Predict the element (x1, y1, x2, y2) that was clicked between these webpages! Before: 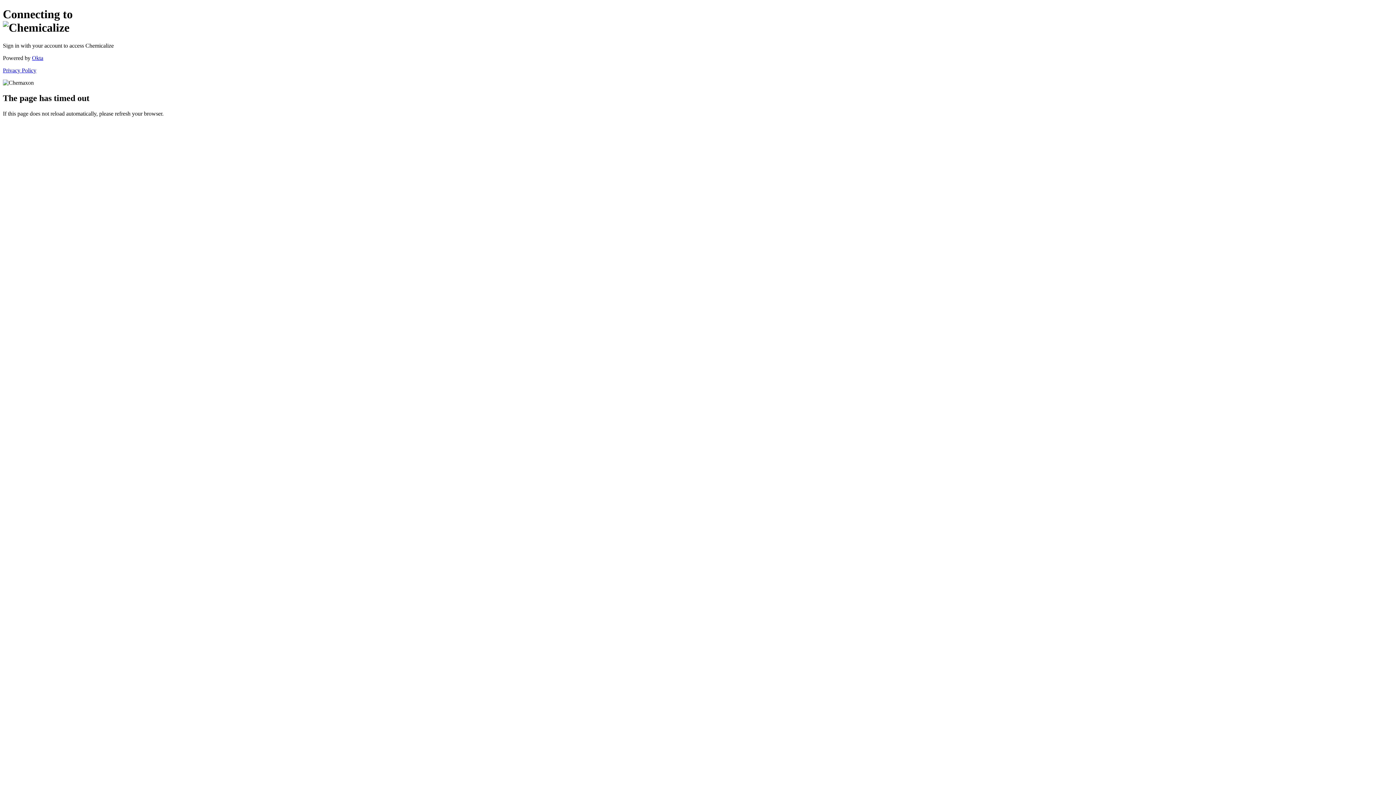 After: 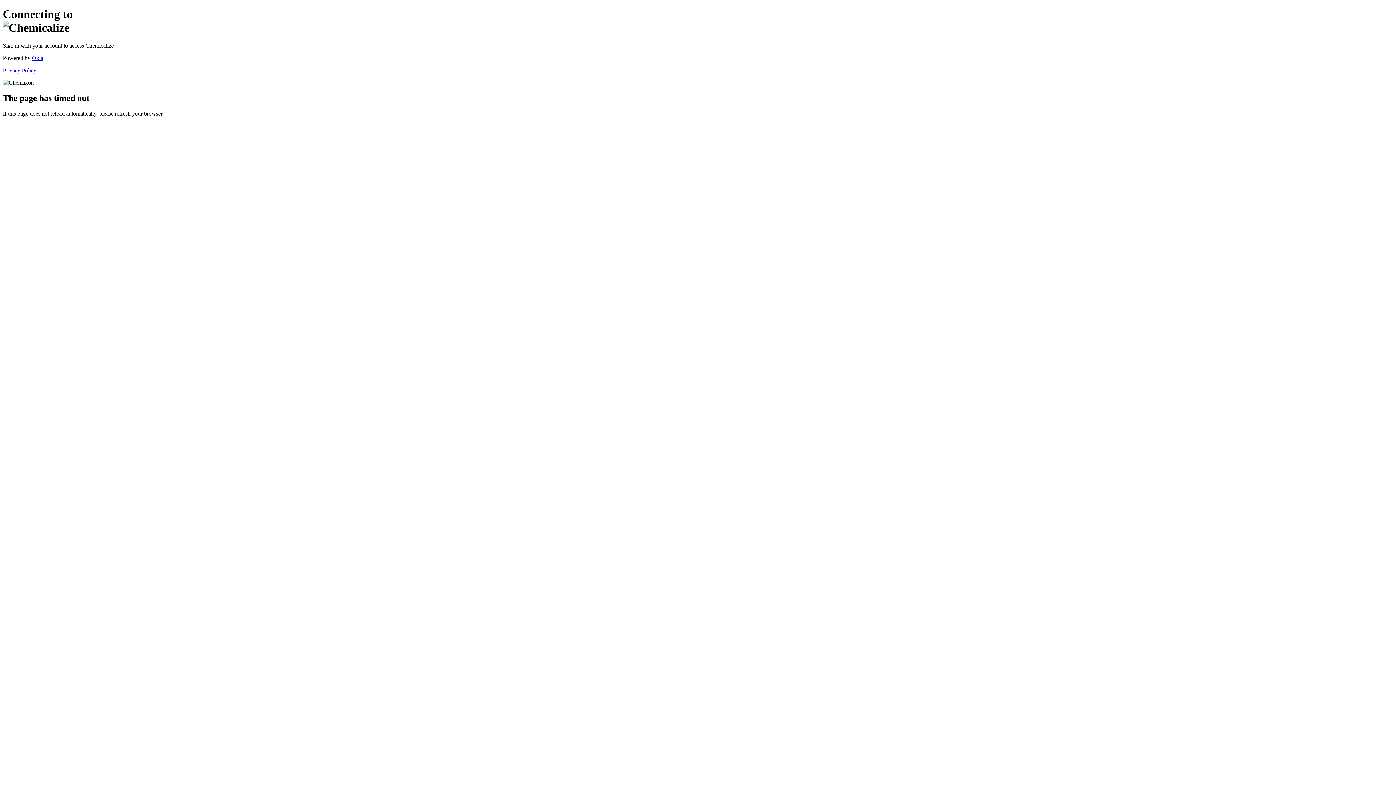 Action: label: Privacy Policy bbox: (2, 67, 36, 73)